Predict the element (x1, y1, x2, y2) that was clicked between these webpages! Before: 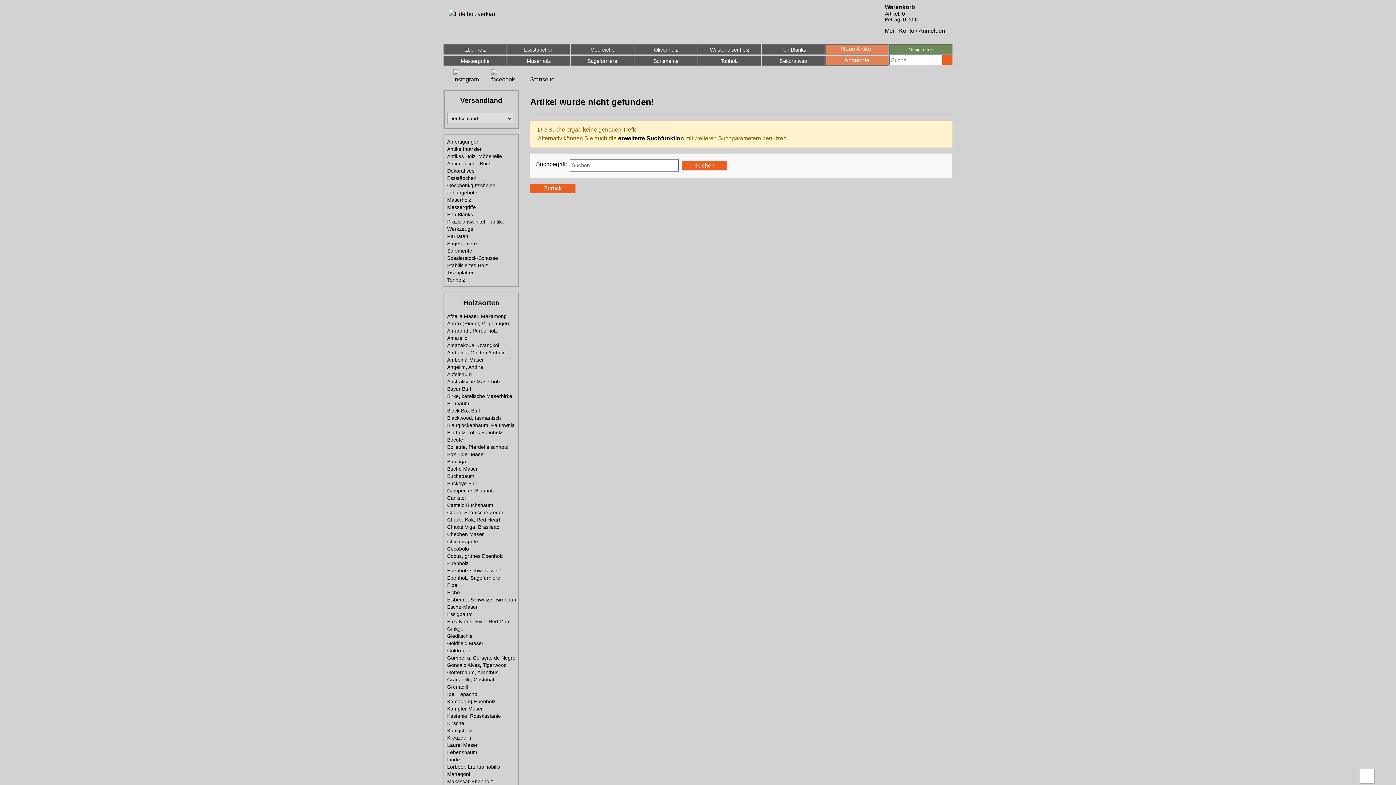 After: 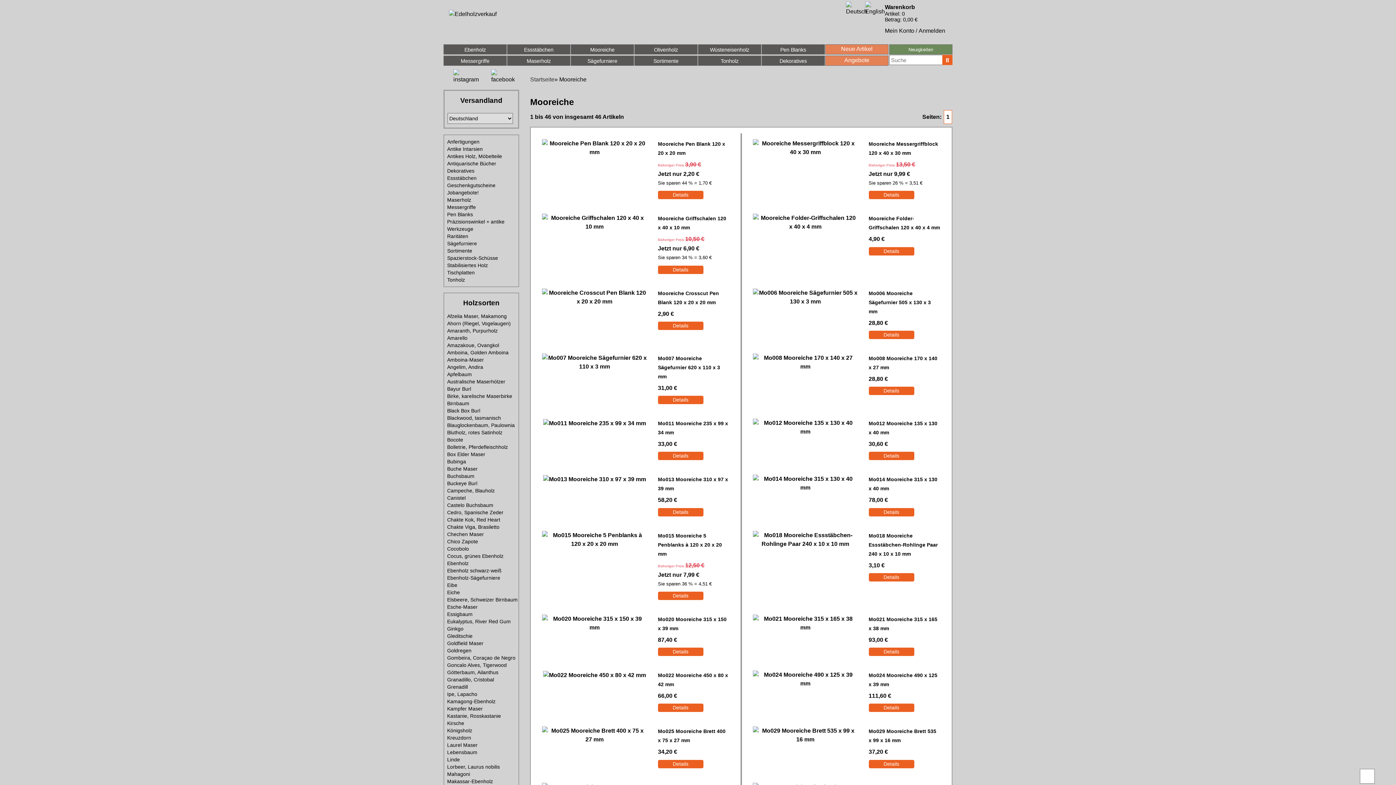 Action: label: Mooreiche bbox: (570, 44, 634, 54)